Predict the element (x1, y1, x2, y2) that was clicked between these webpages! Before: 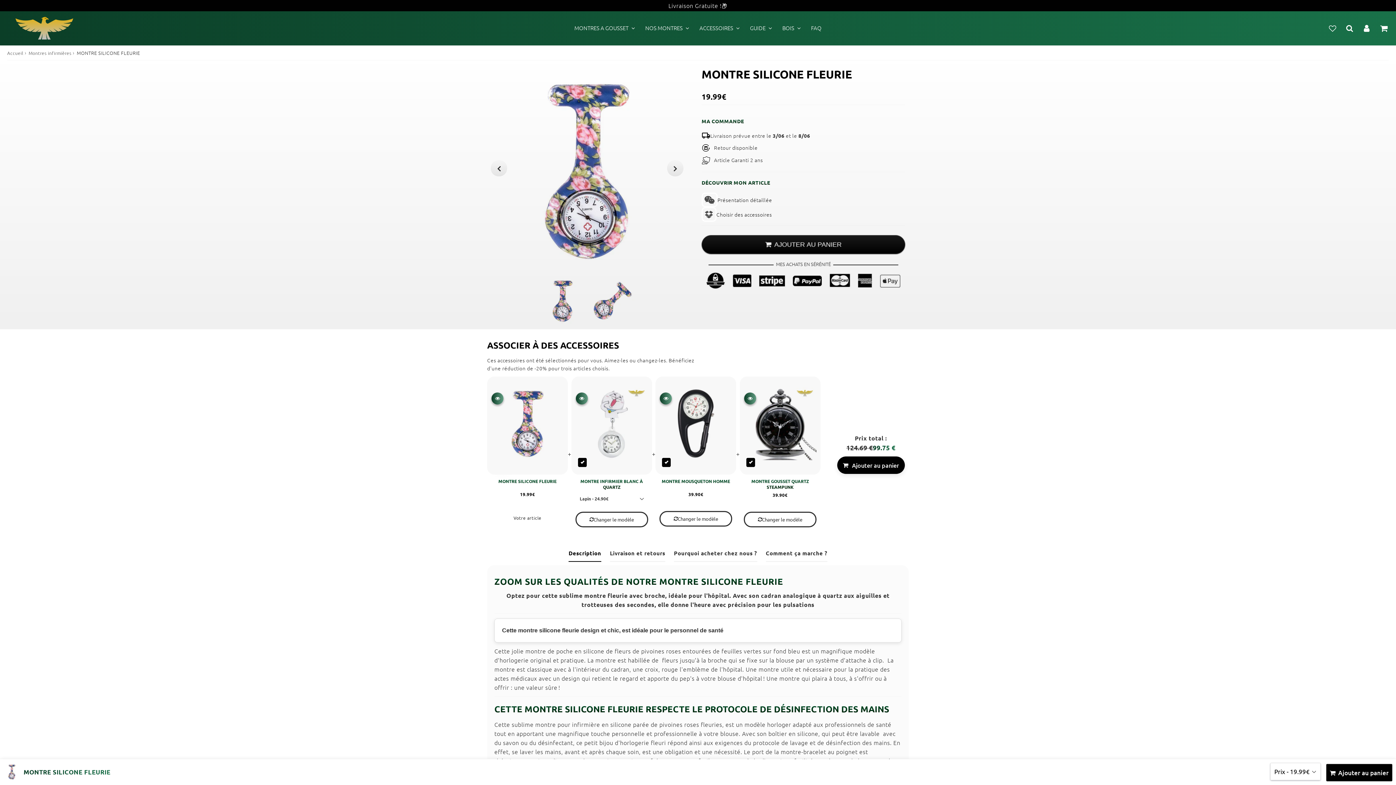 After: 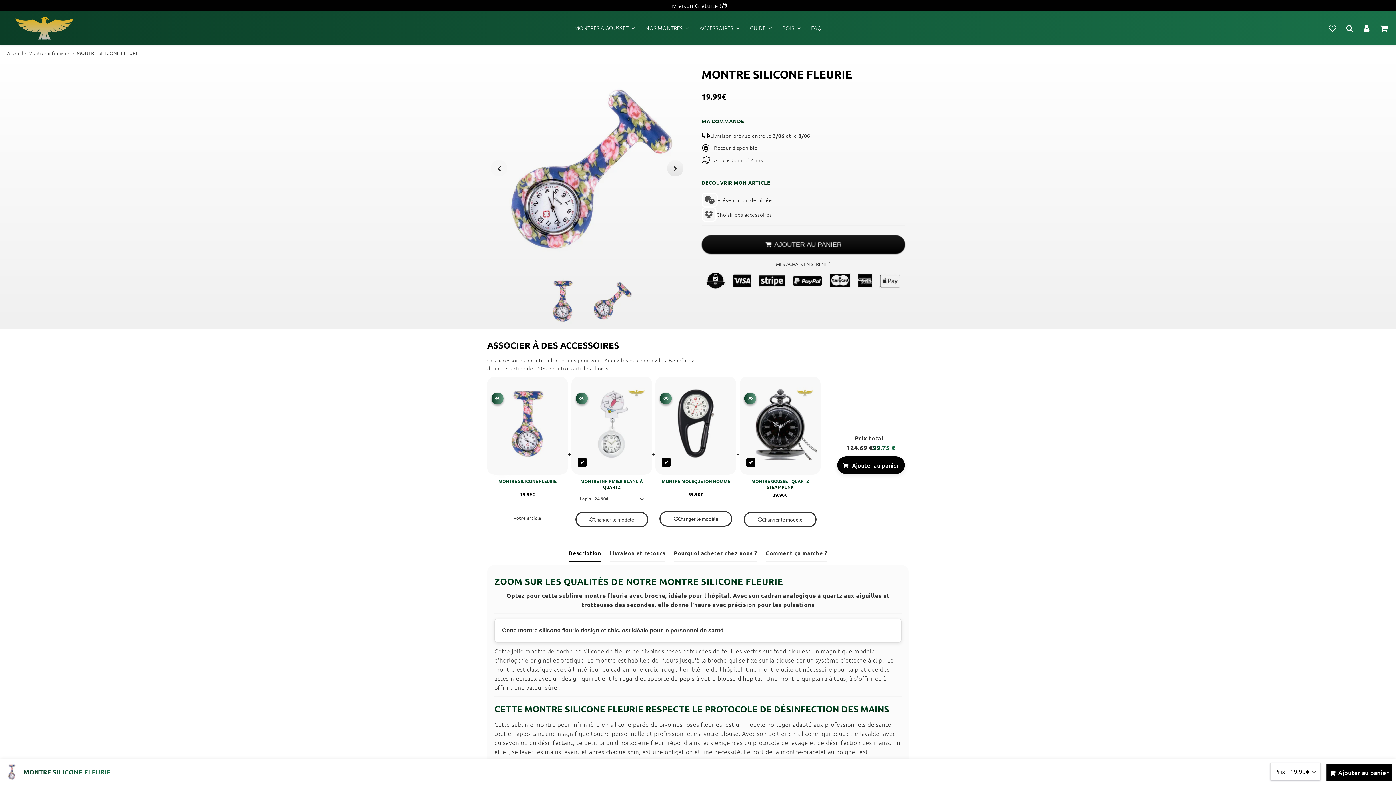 Action: label: Previous bbox: (490, 160, 507, 176)